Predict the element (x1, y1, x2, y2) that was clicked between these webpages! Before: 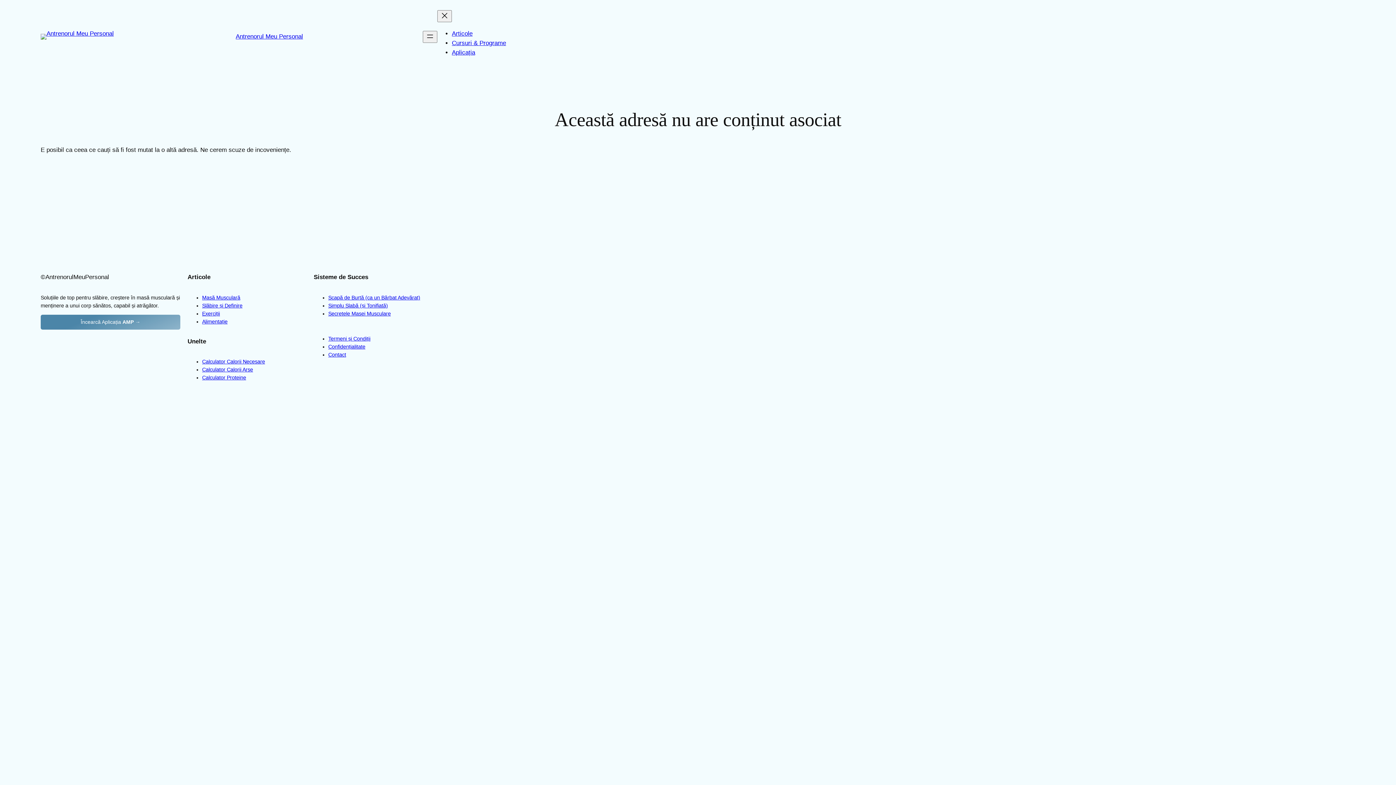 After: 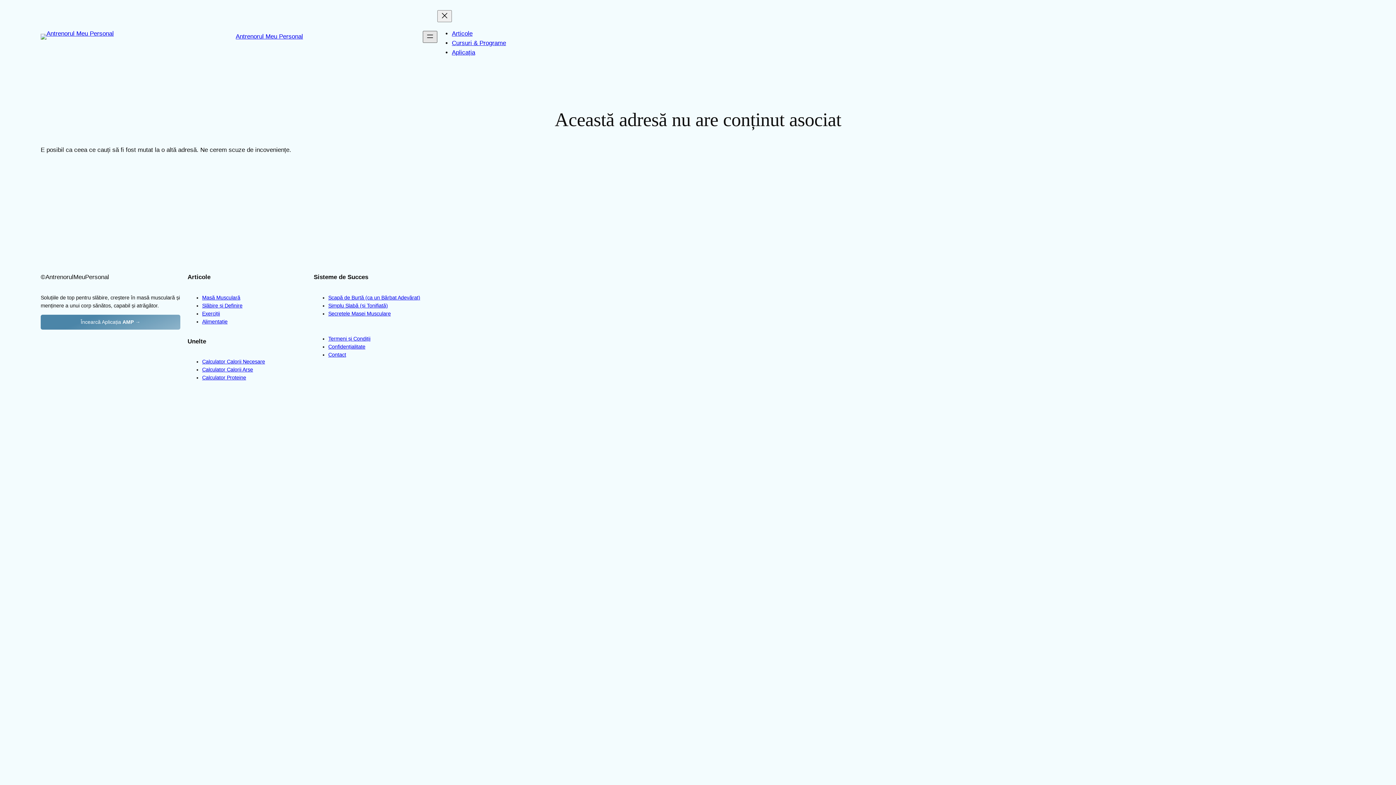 Action: bbox: (422, 30, 437, 42) label: Open menu